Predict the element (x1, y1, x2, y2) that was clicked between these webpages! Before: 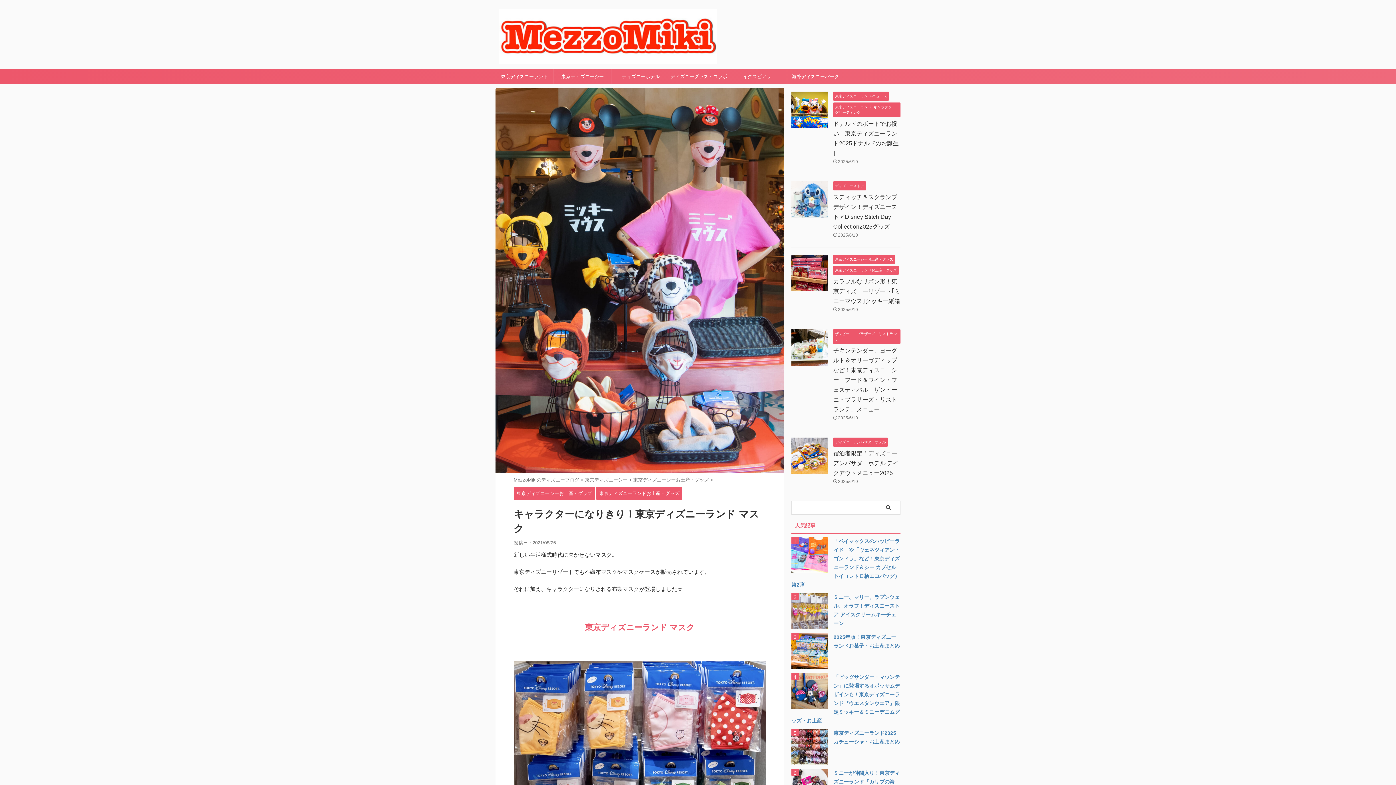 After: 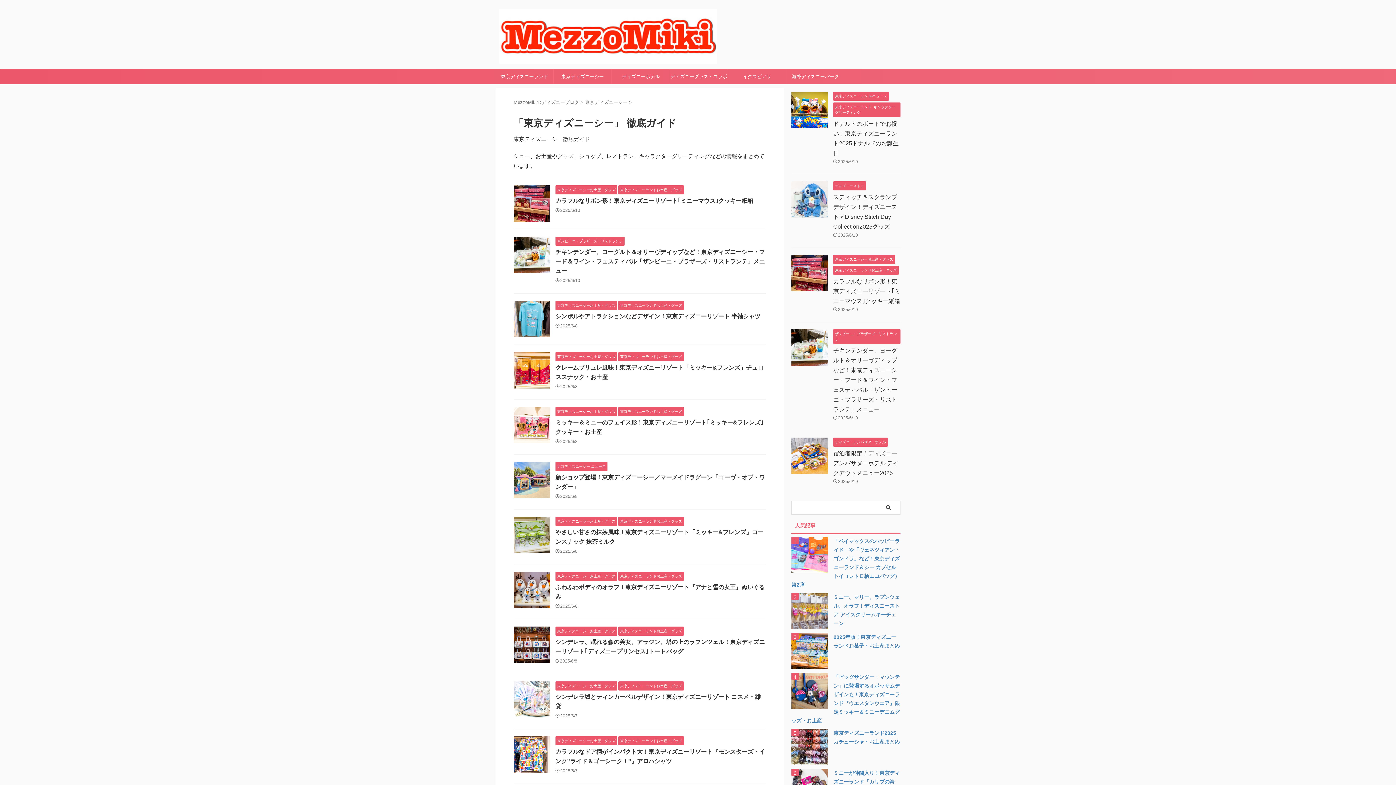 Action: label: 東京ディズニーシー bbox: (553, 69, 611, 84)